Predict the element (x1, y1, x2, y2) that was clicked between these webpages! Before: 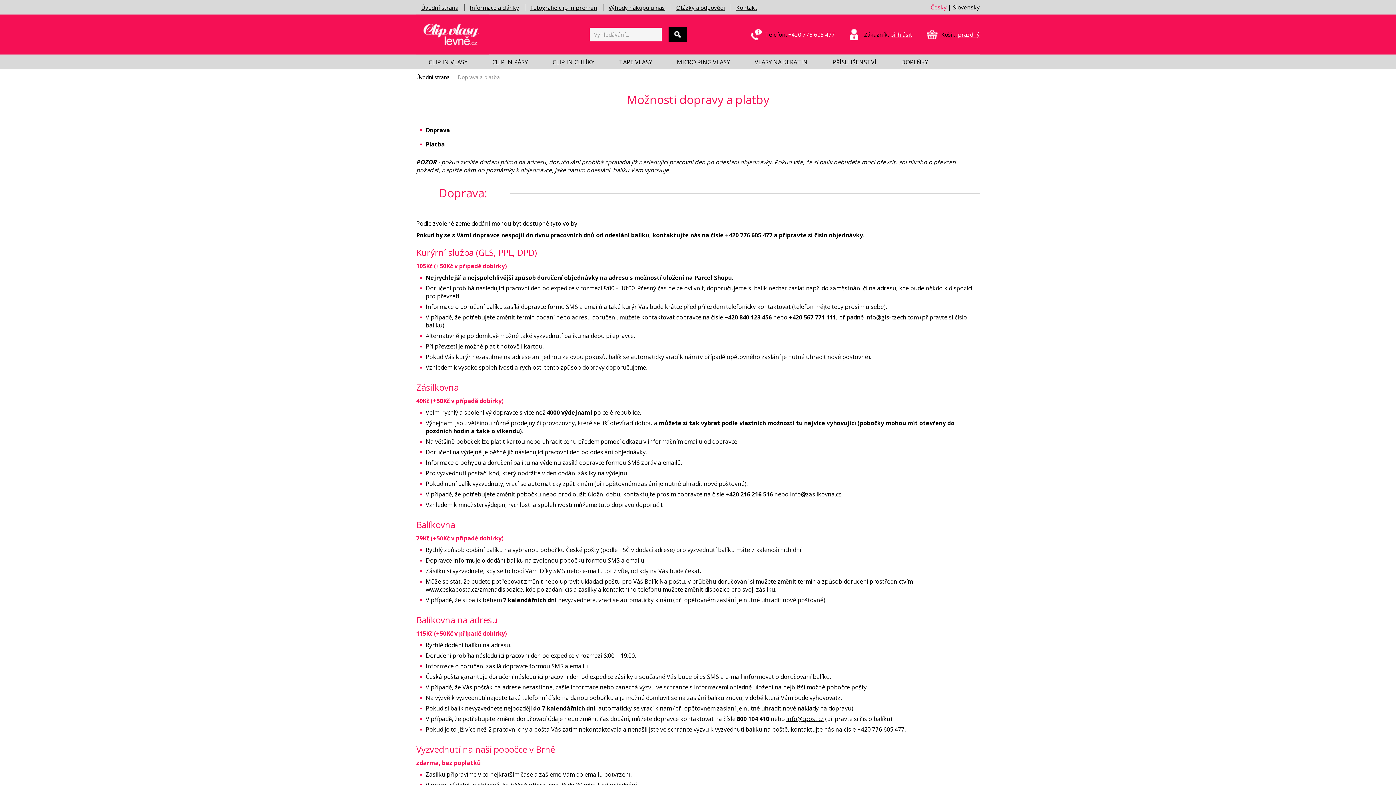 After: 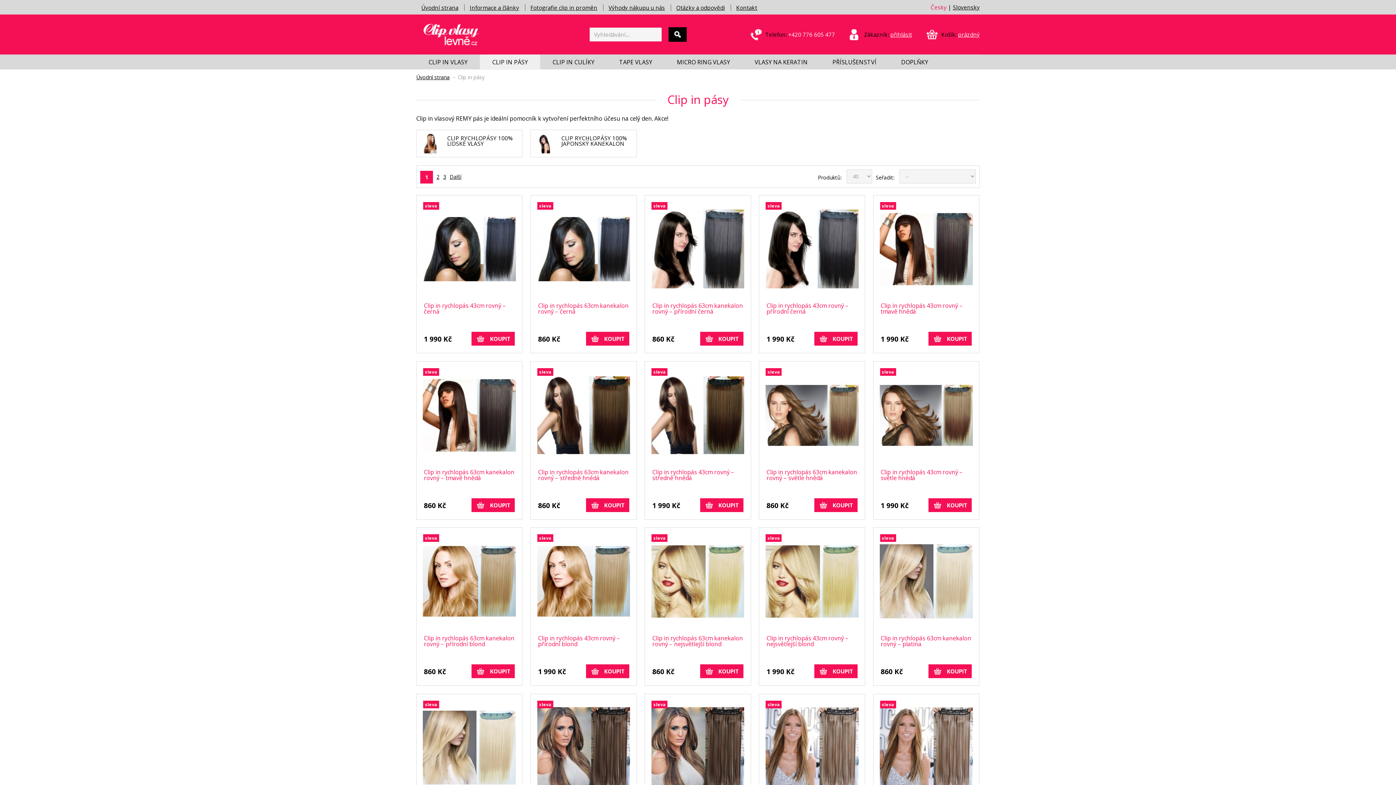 Action: bbox: (480, 54, 540, 69) label: CLIP IN PÁSY